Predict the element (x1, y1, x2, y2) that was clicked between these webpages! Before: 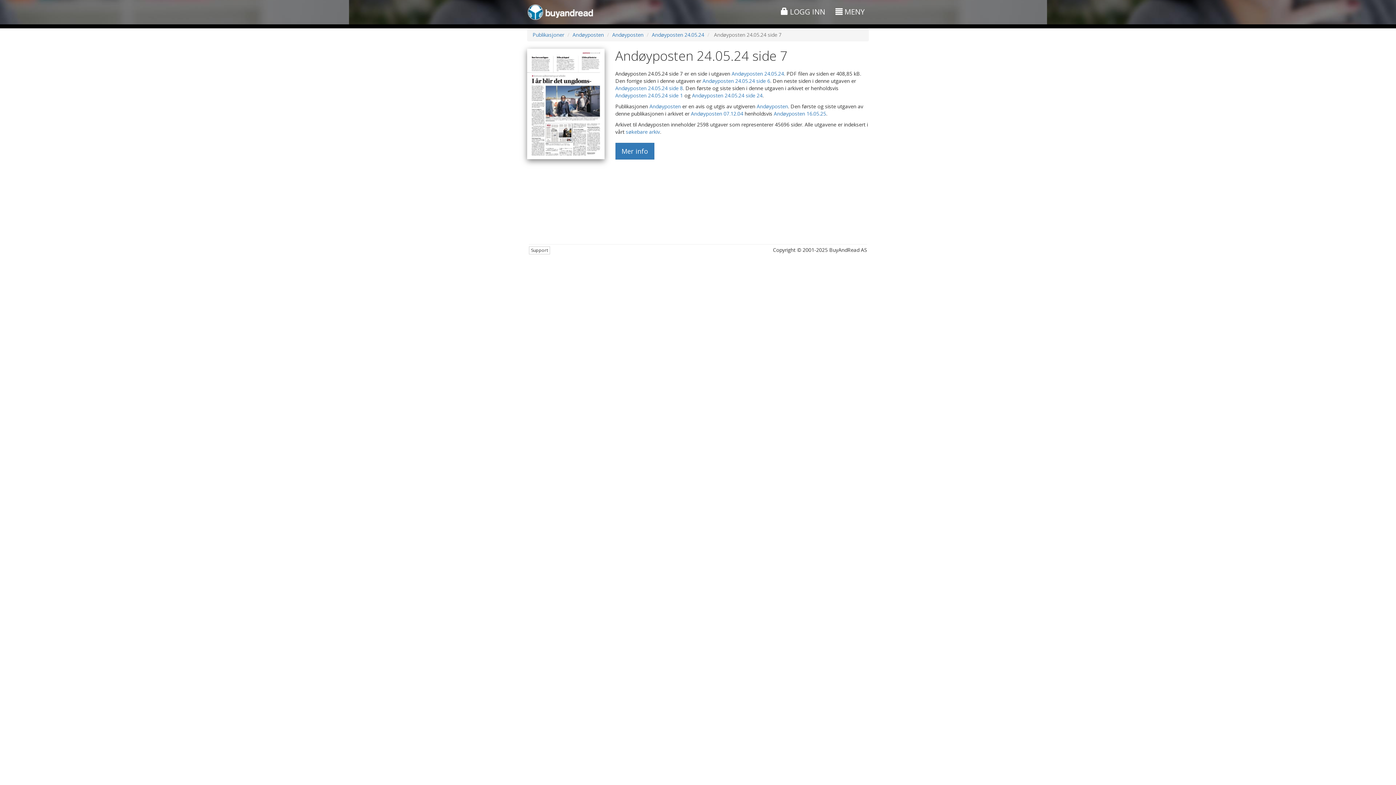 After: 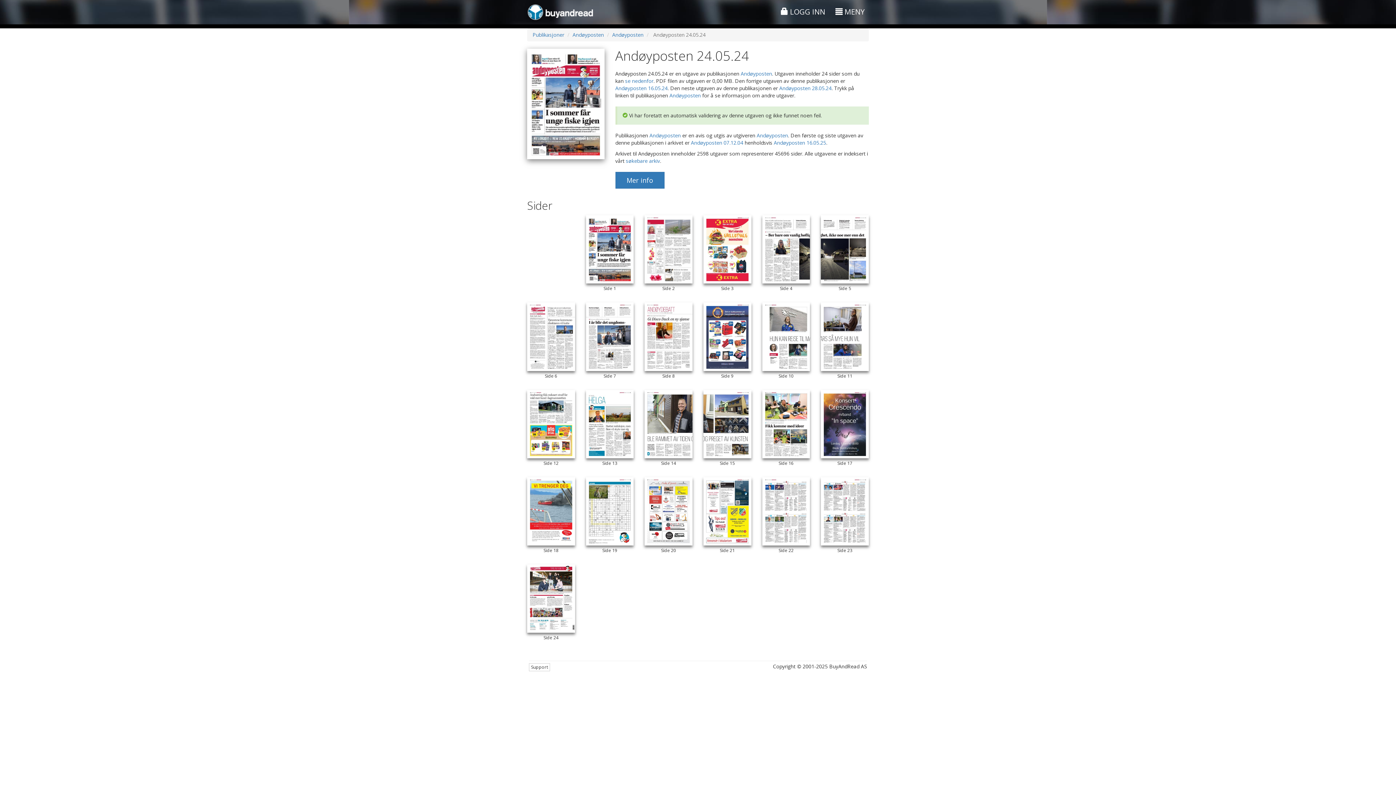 Action: bbox: (652, 31, 704, 38) label: Andøyposten 24.05.24